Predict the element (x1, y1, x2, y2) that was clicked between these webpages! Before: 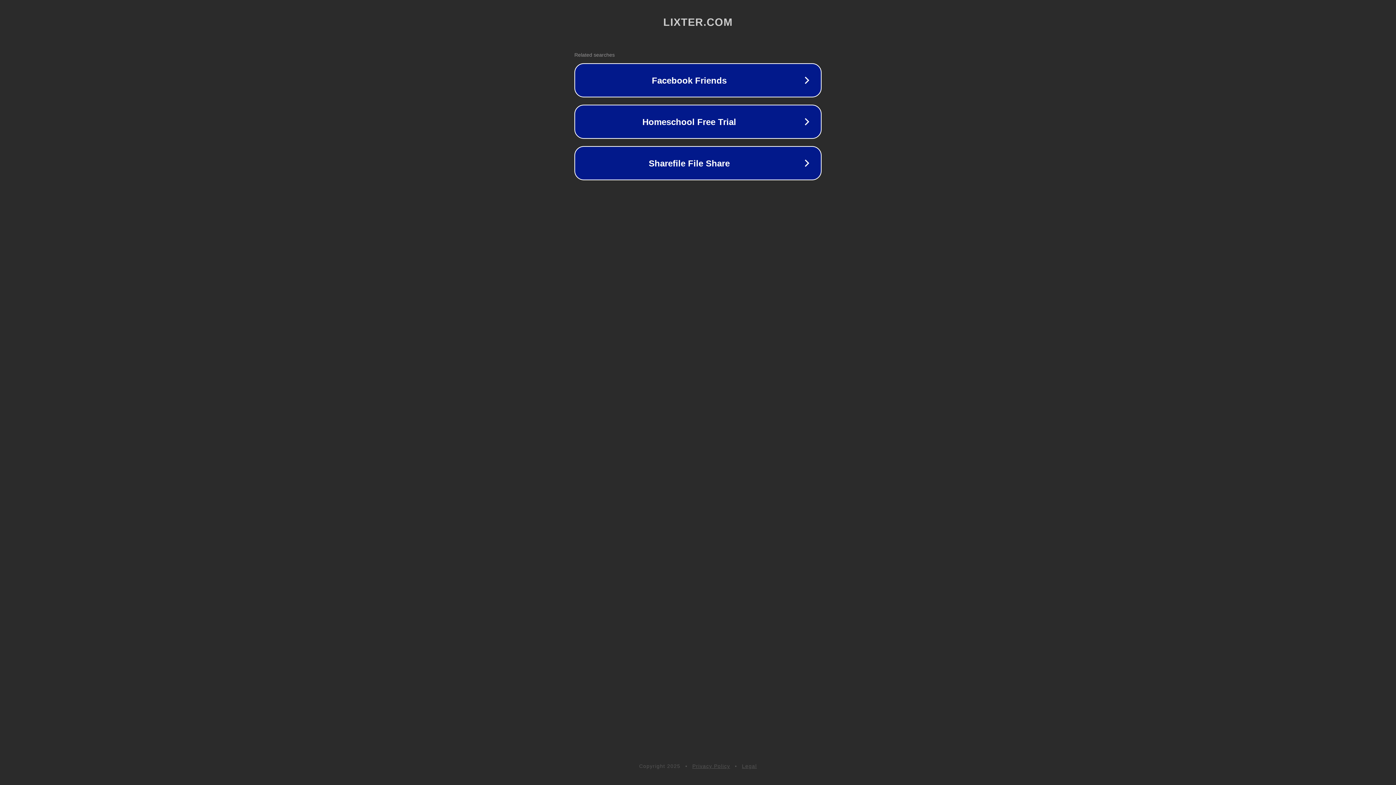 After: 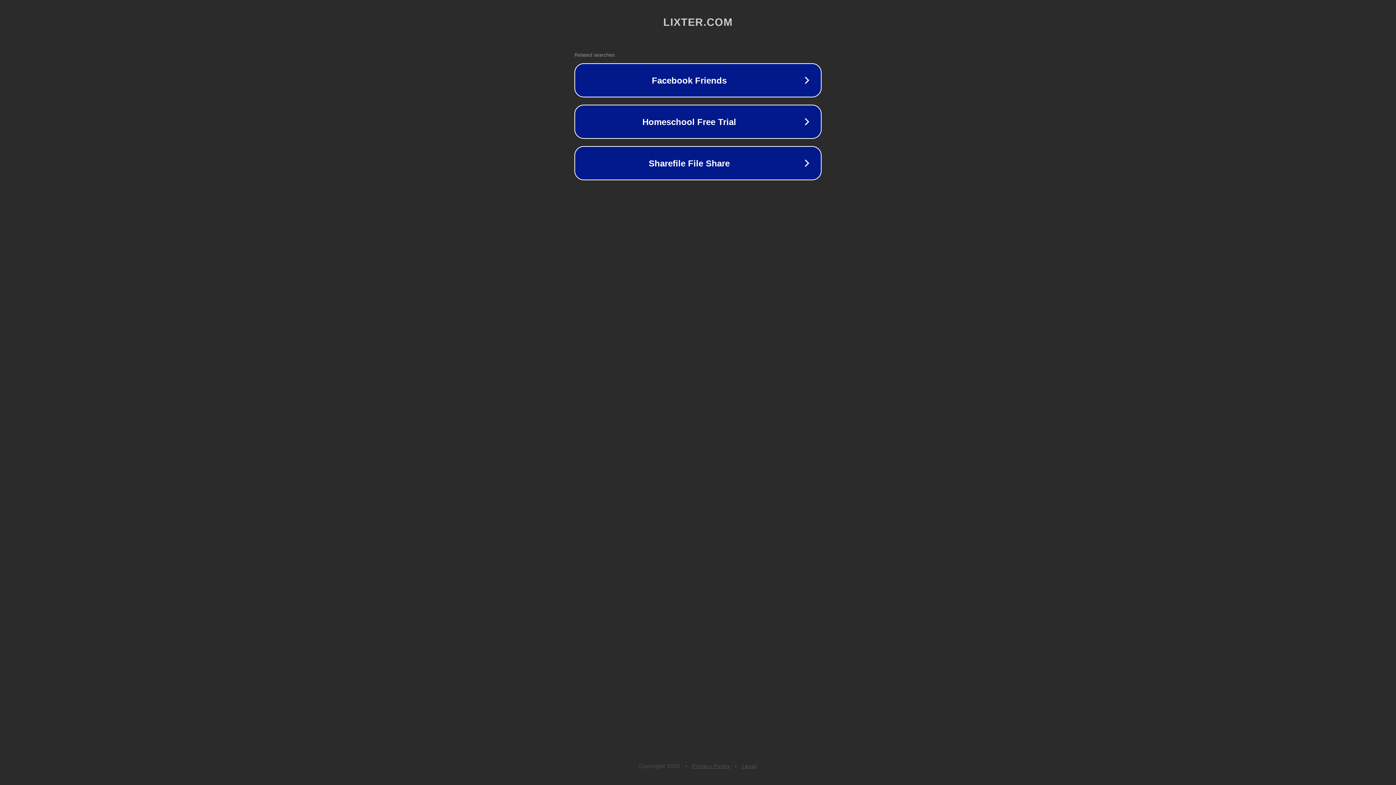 Action: label: Legal bbox: (742, 763, 757, 769)